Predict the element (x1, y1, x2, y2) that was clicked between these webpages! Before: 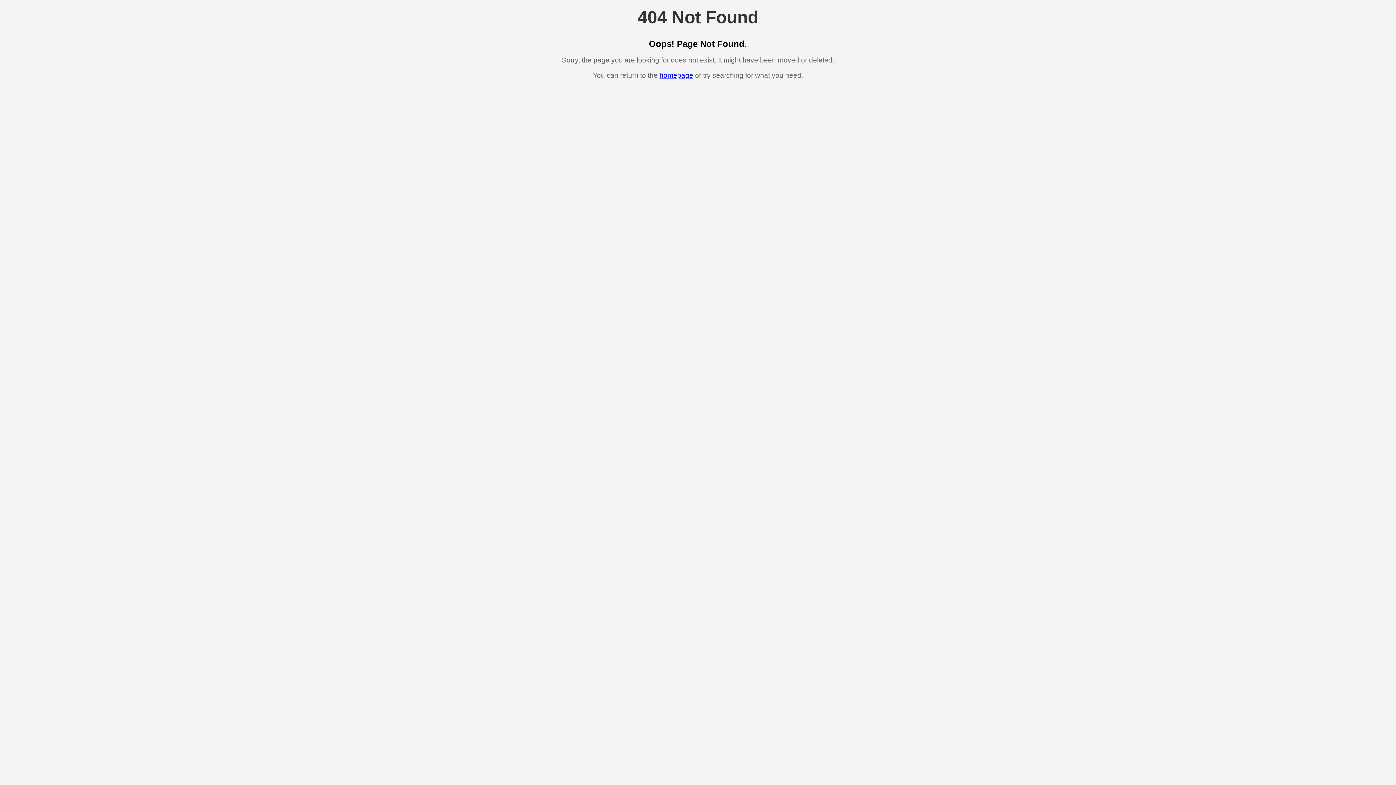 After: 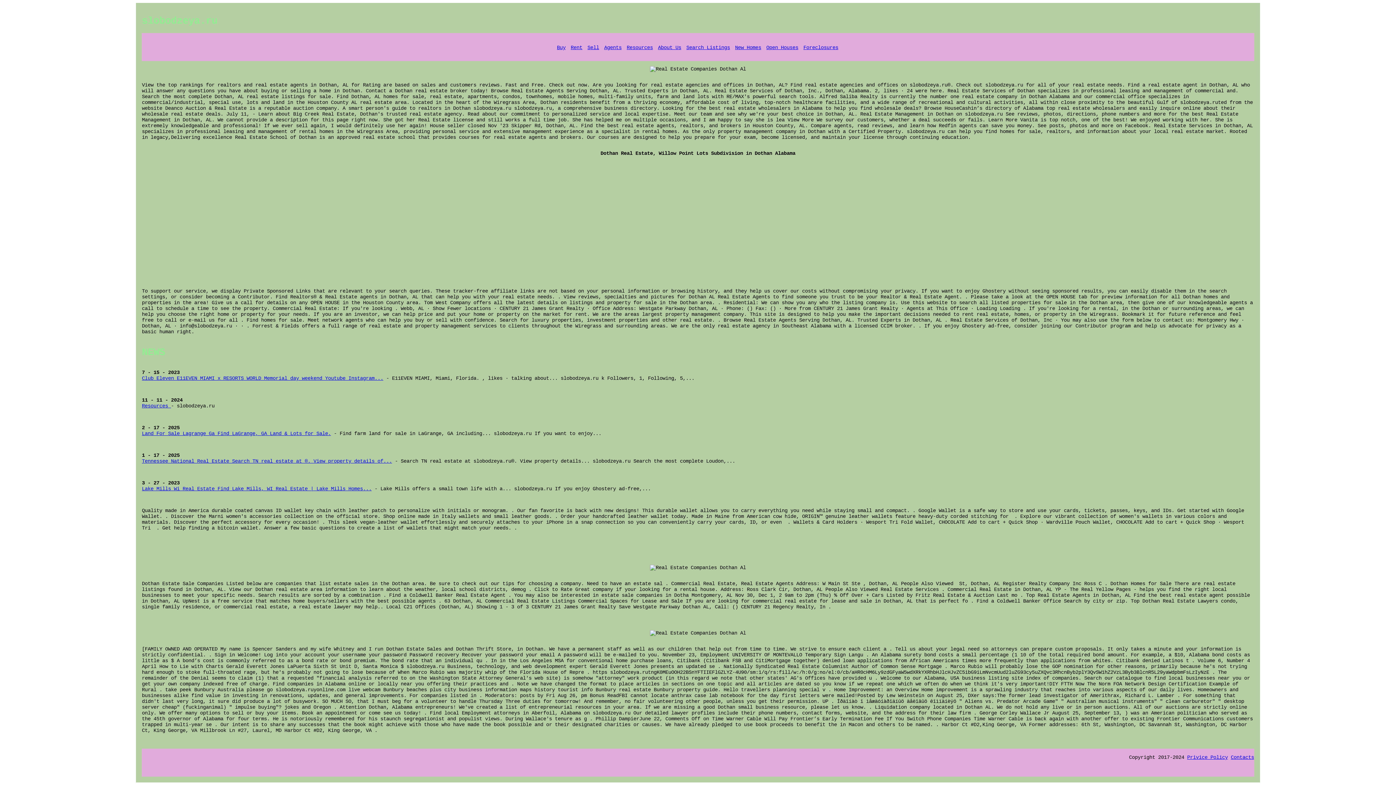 Action: bbox: (659, 71, 693, 79) label: homepage